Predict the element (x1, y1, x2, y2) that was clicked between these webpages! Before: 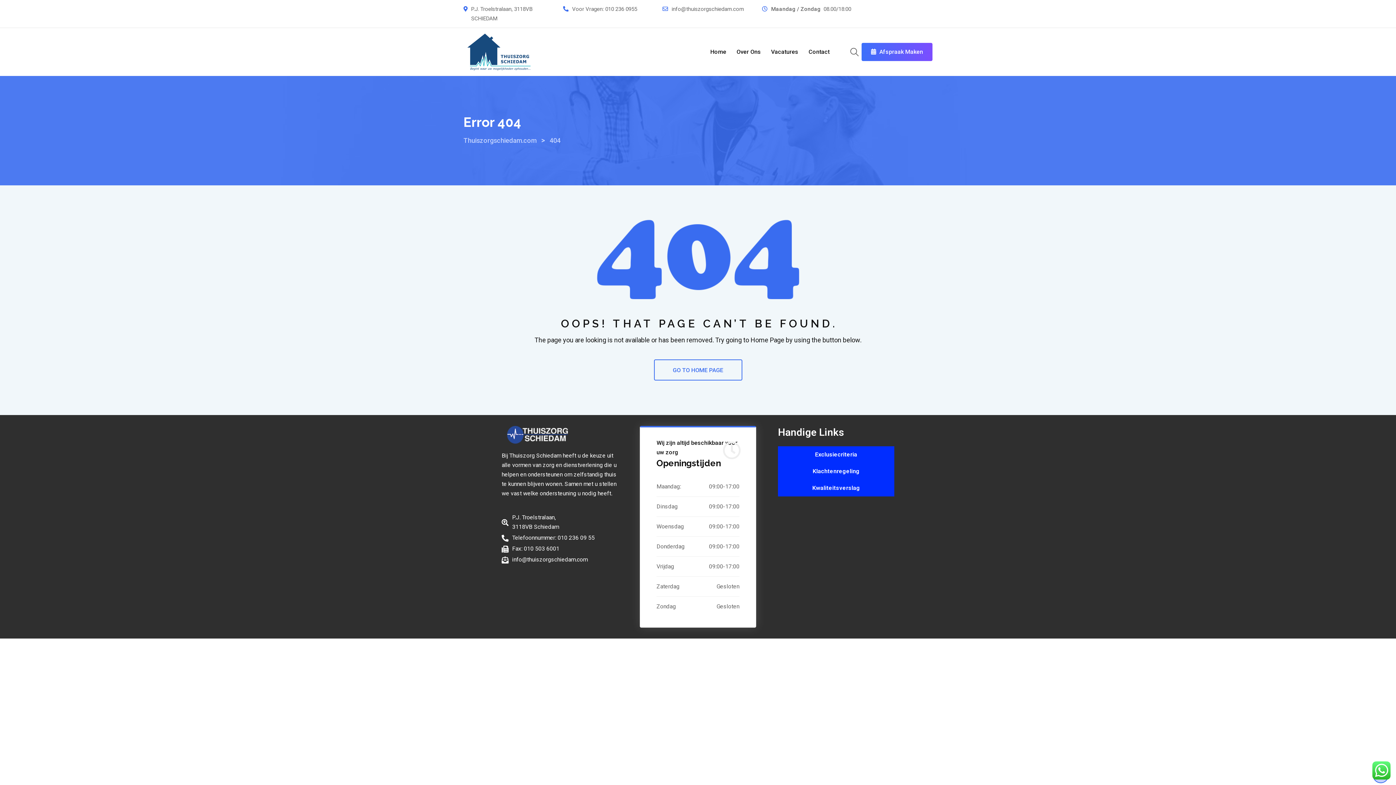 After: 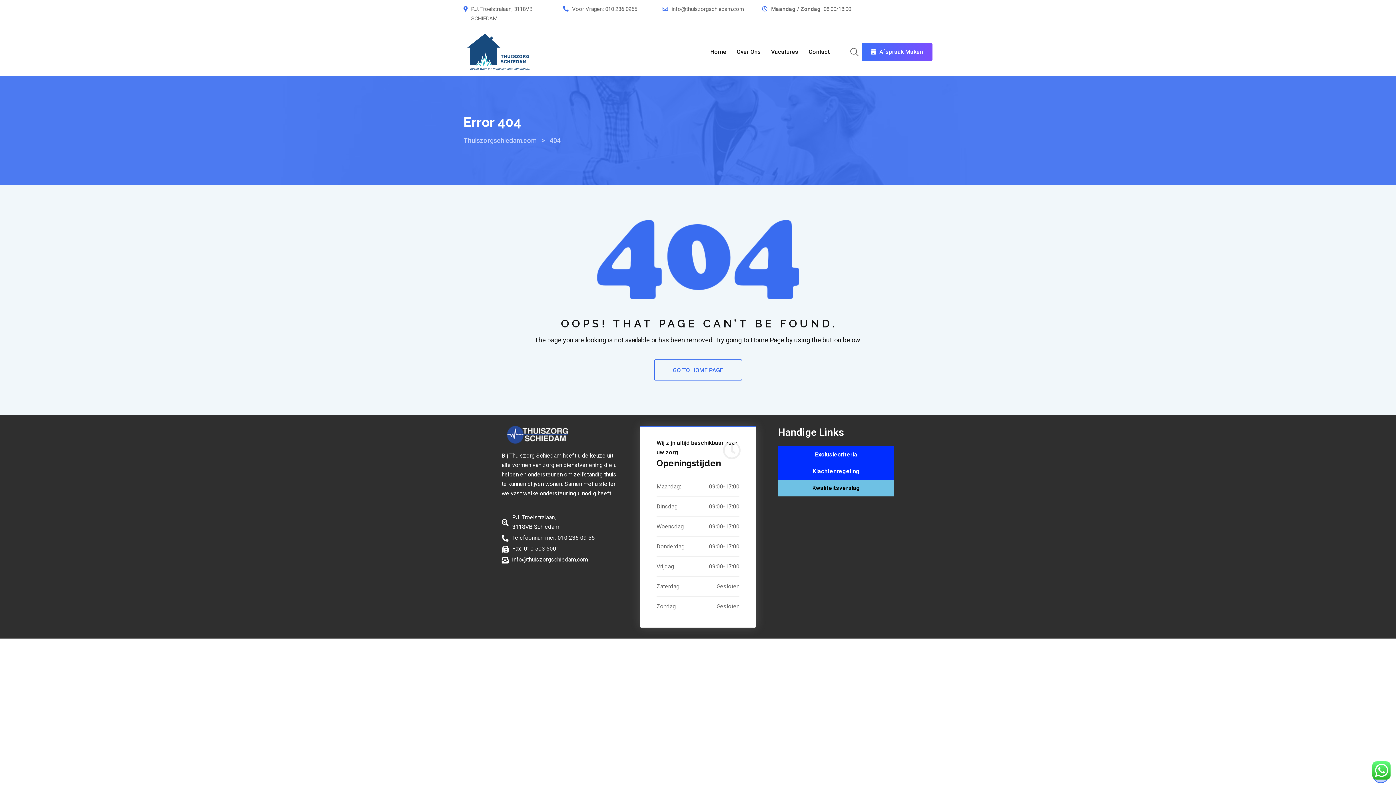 Action: bbox: (778, 480, 894, 496) label: Kwaliteitsverslag